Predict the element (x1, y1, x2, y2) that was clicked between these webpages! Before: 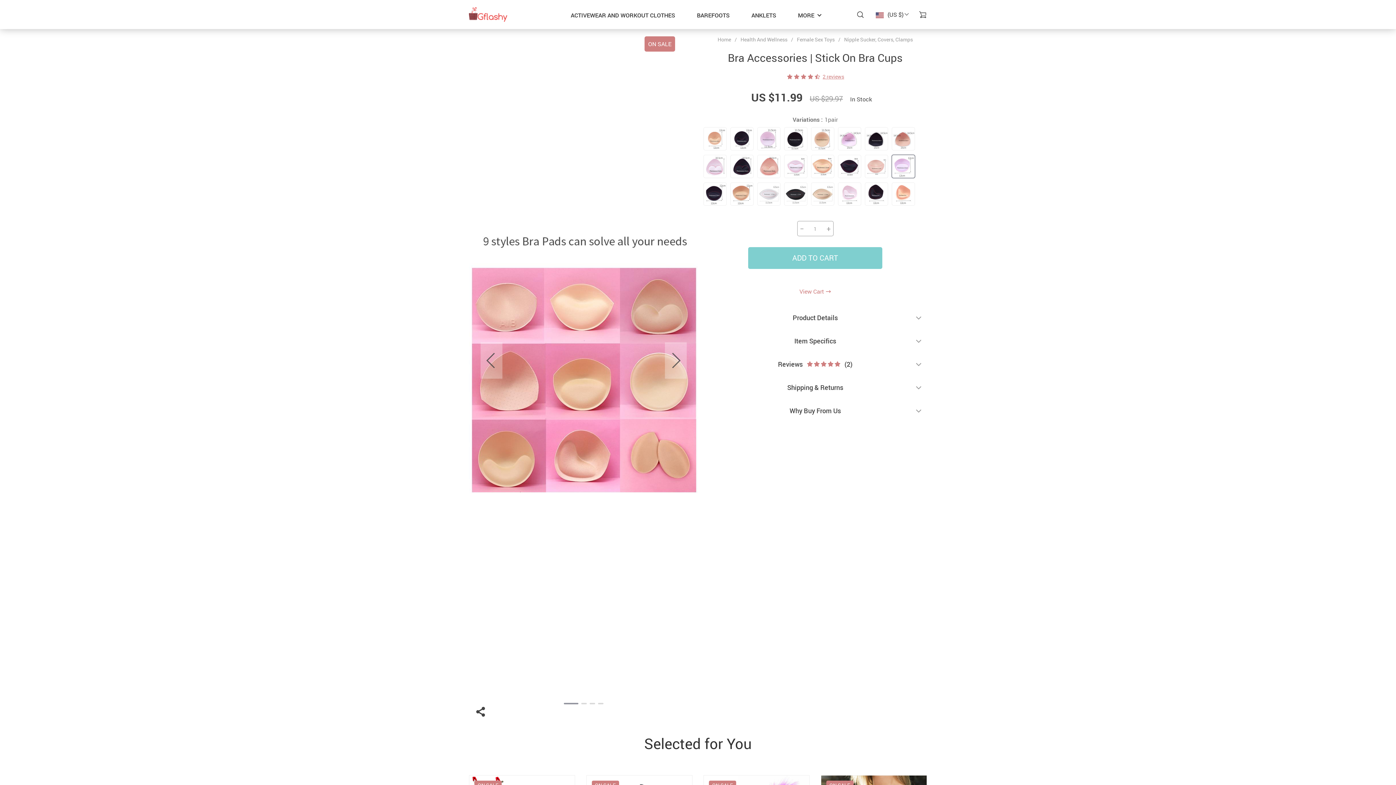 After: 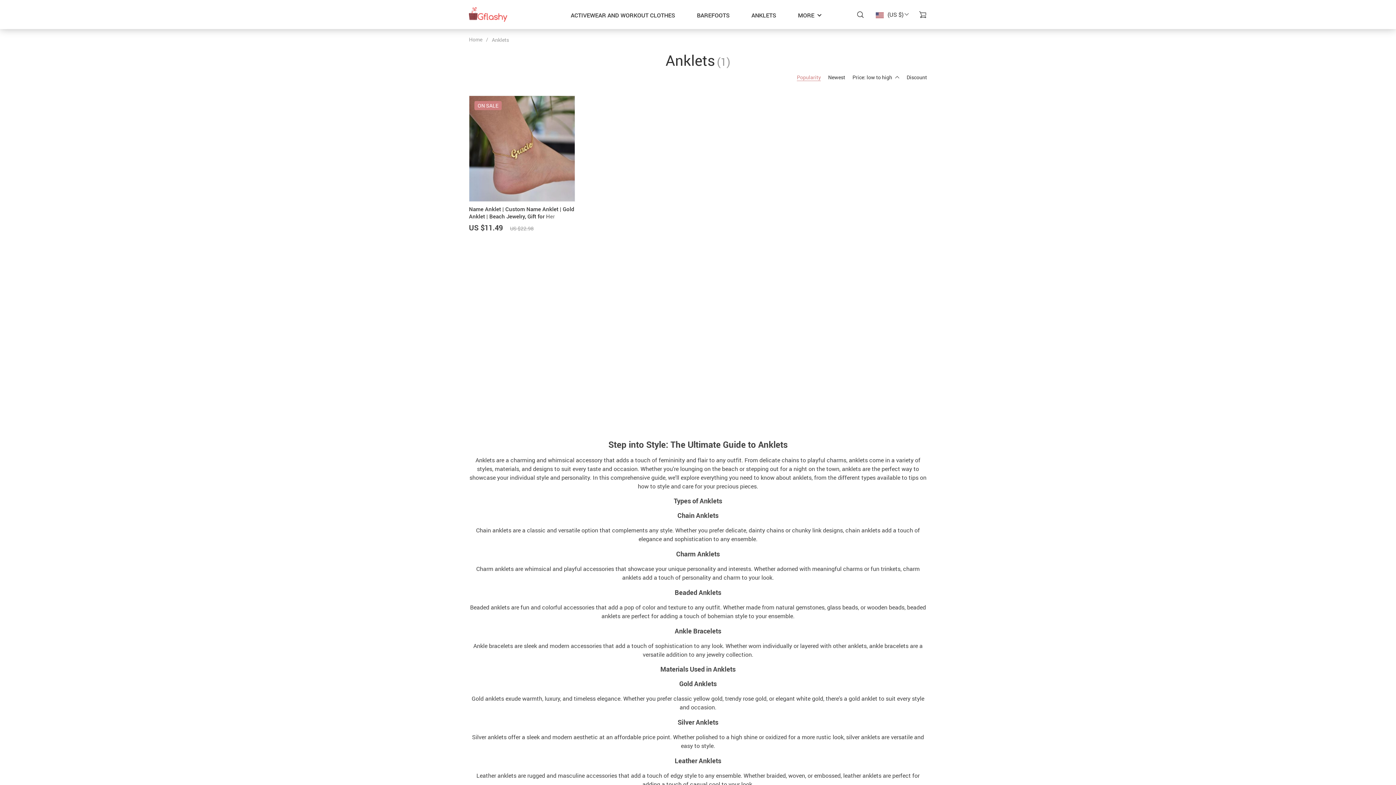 Action: bbox: (751, 10, 776, 20) label: ANKLETS